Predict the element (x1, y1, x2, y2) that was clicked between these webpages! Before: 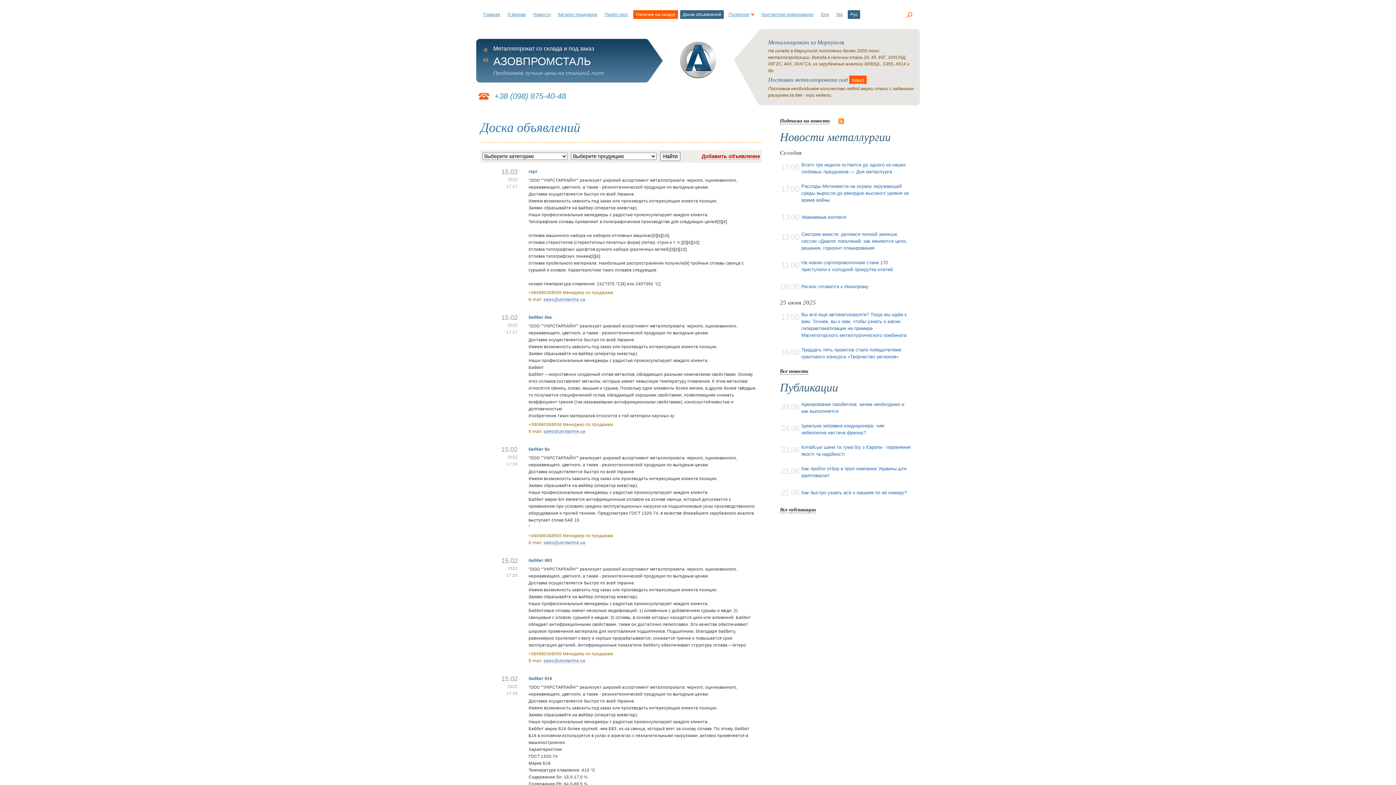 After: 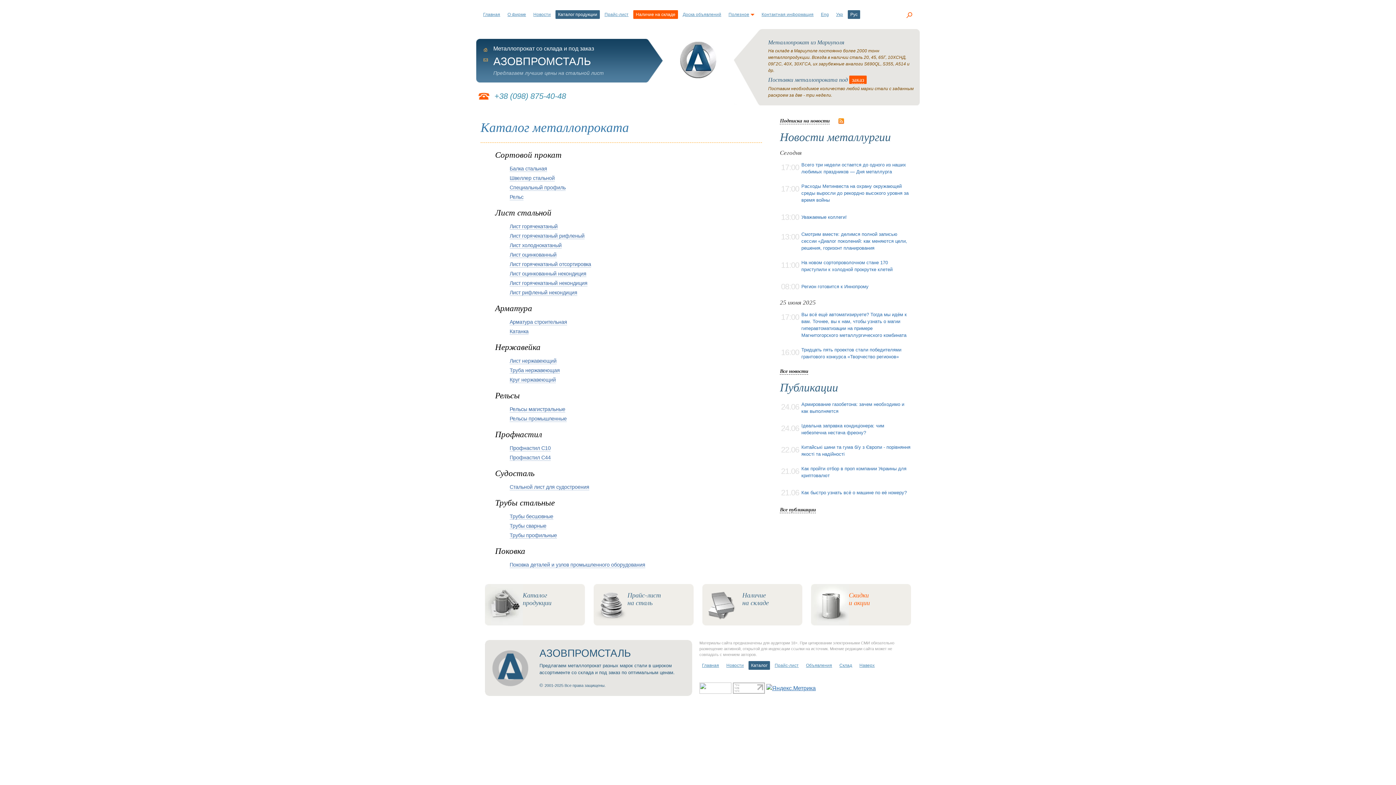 Action: bbox: (555, 10, 600, 18) label: Каталог продукции